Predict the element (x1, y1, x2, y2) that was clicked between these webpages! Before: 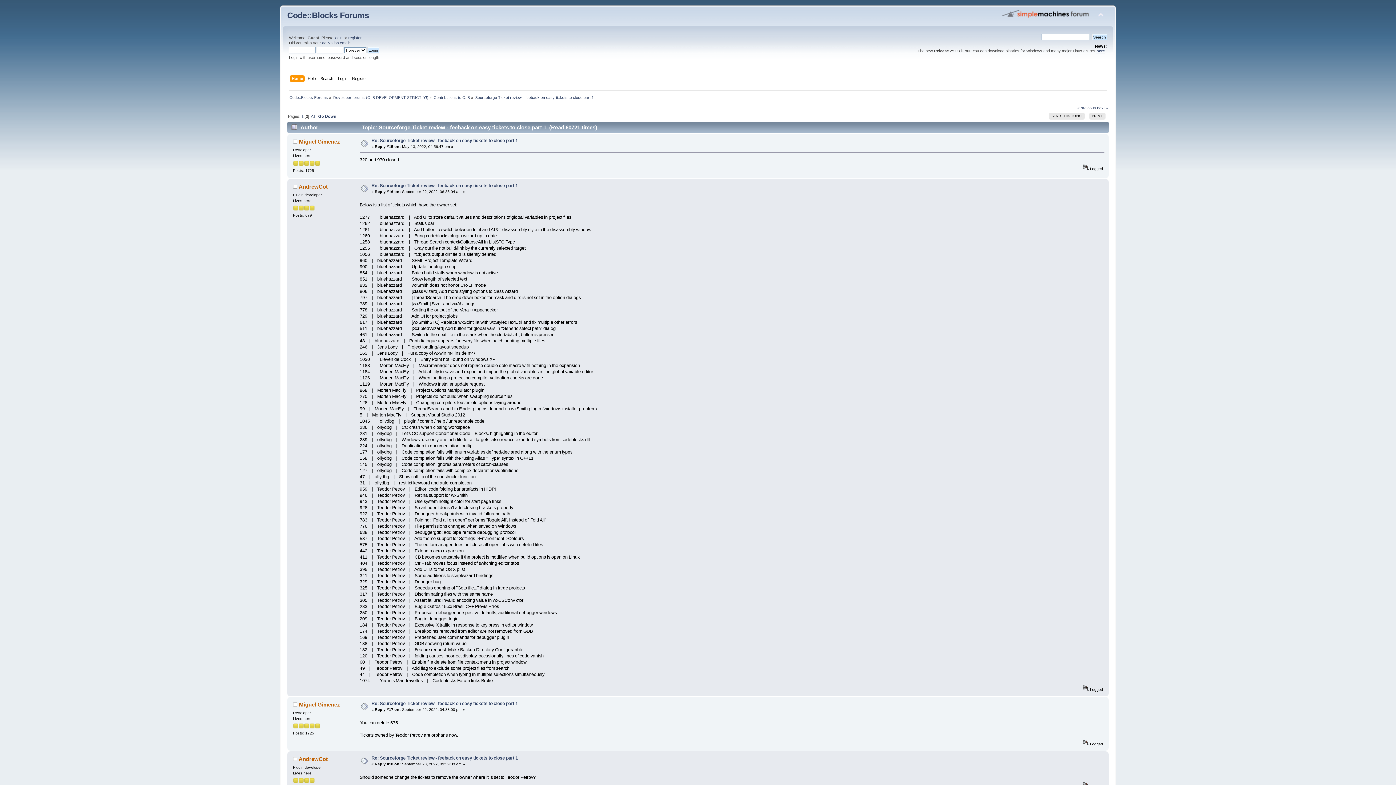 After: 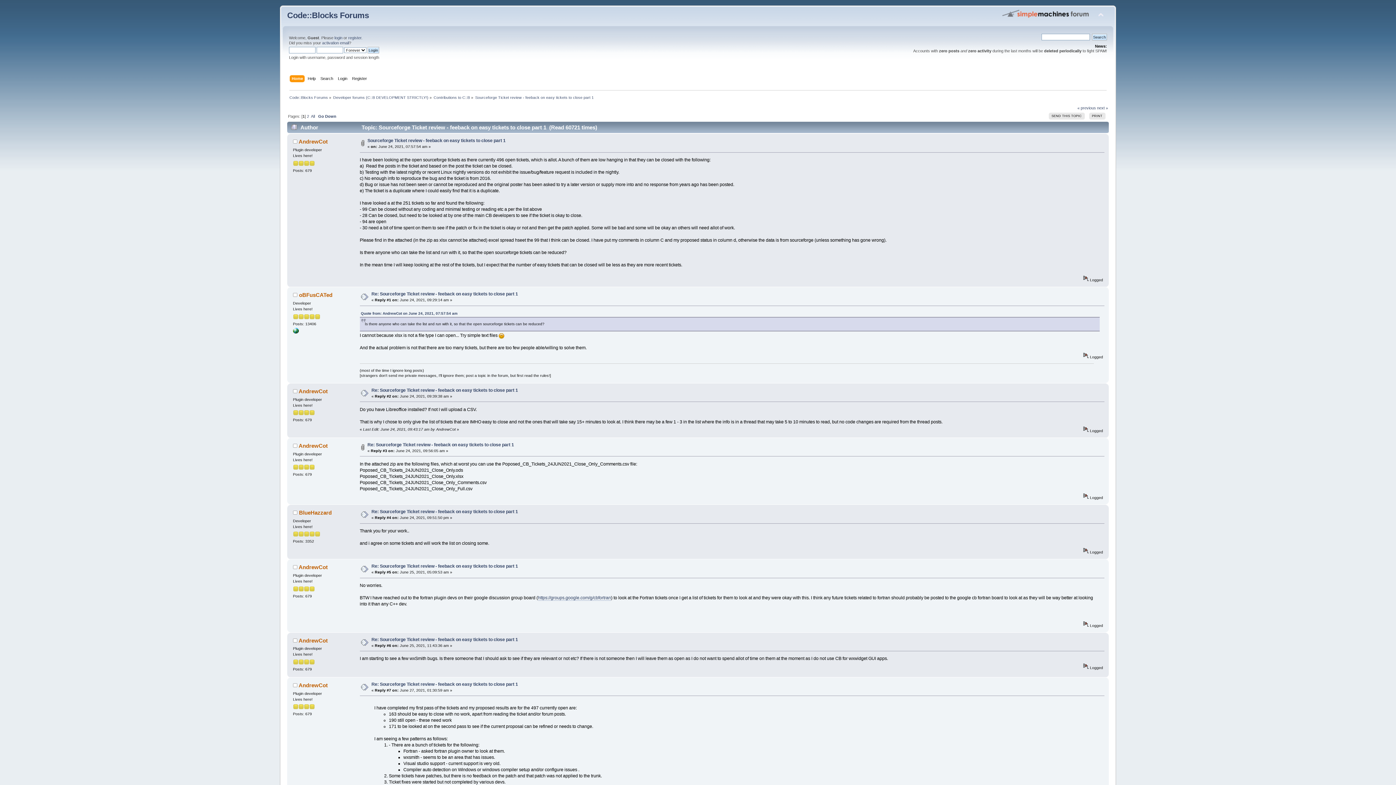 Action: label: Sourceforge Ticket review - feeback on easy tickets to close part 1 bbox: (475, 95, 593, 99)